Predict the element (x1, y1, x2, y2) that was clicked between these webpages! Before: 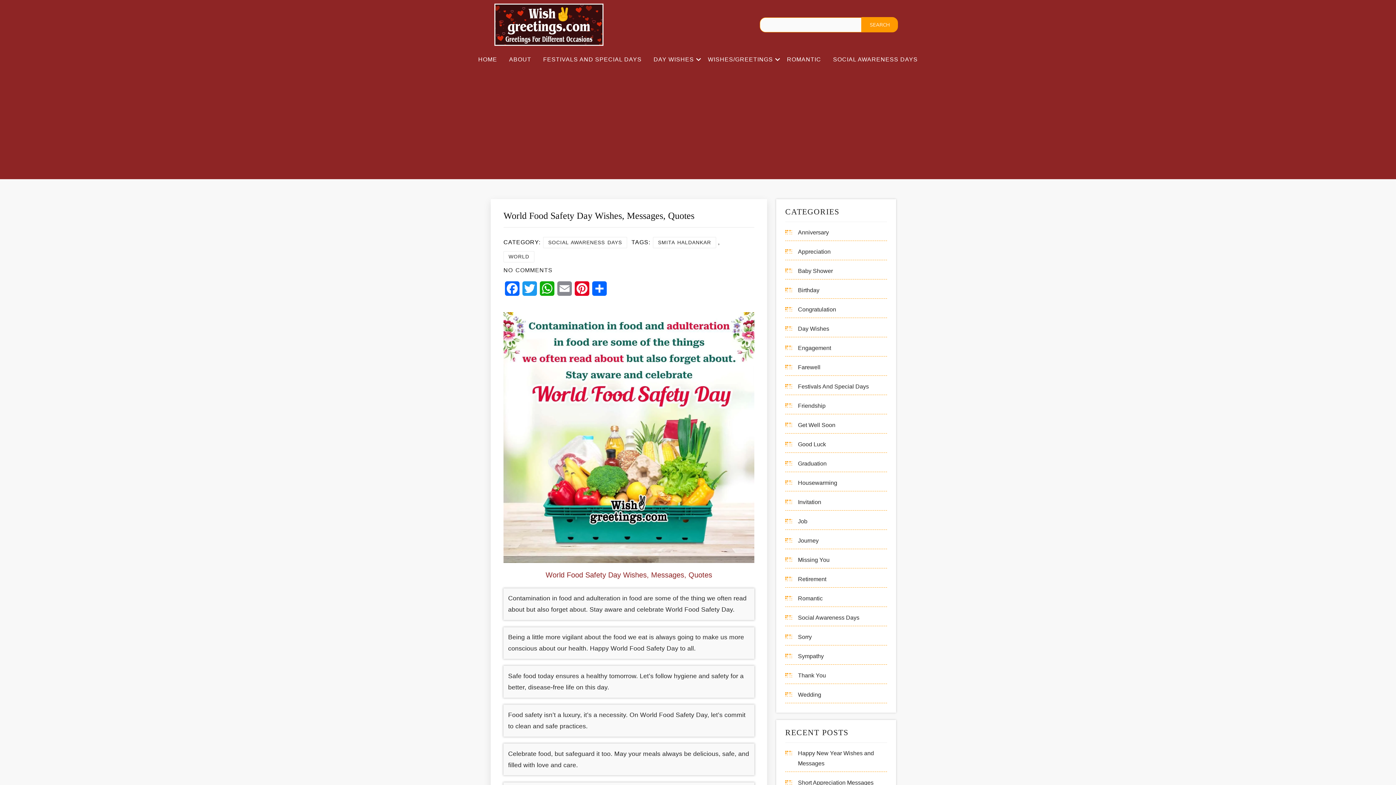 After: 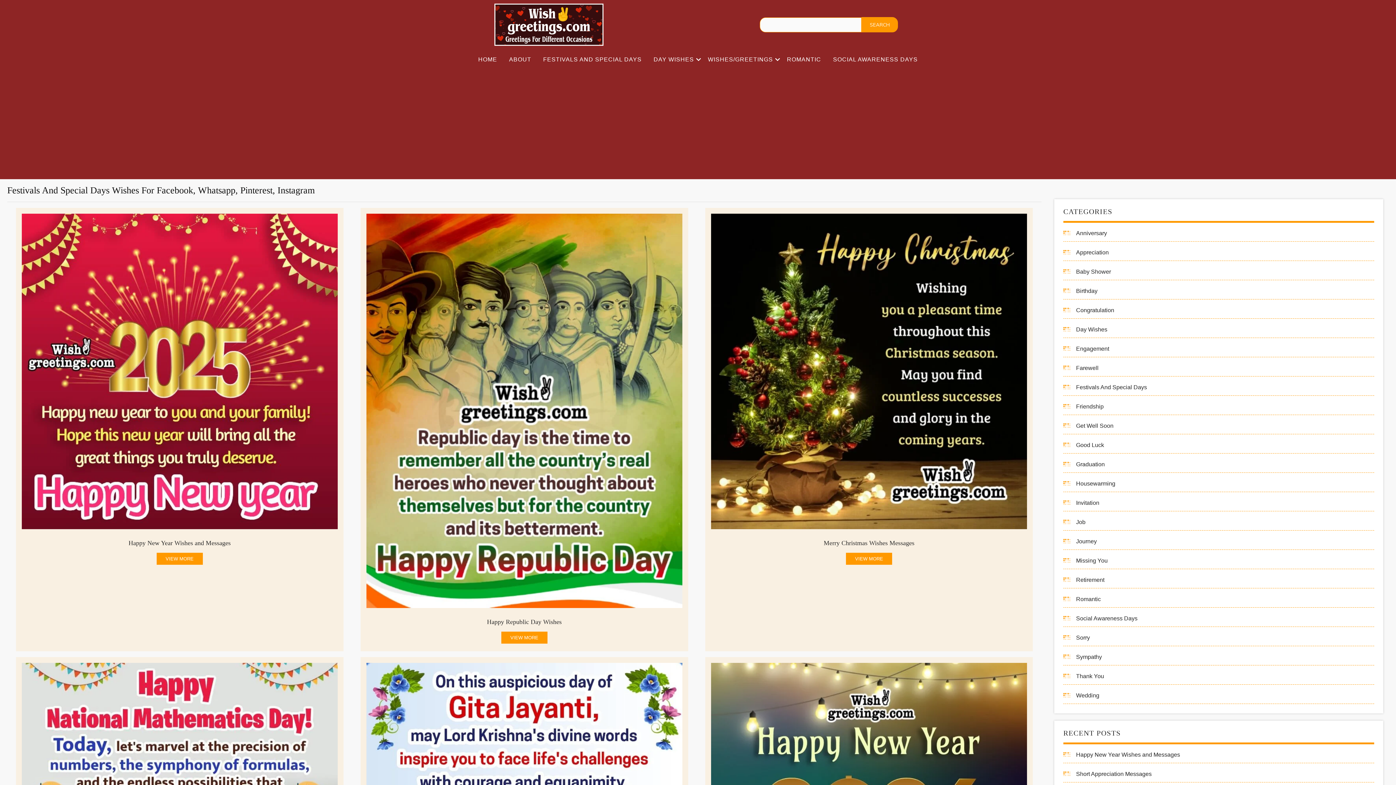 Action: bbox: (798, 381, 869, 391) label: Festivals And Special Days